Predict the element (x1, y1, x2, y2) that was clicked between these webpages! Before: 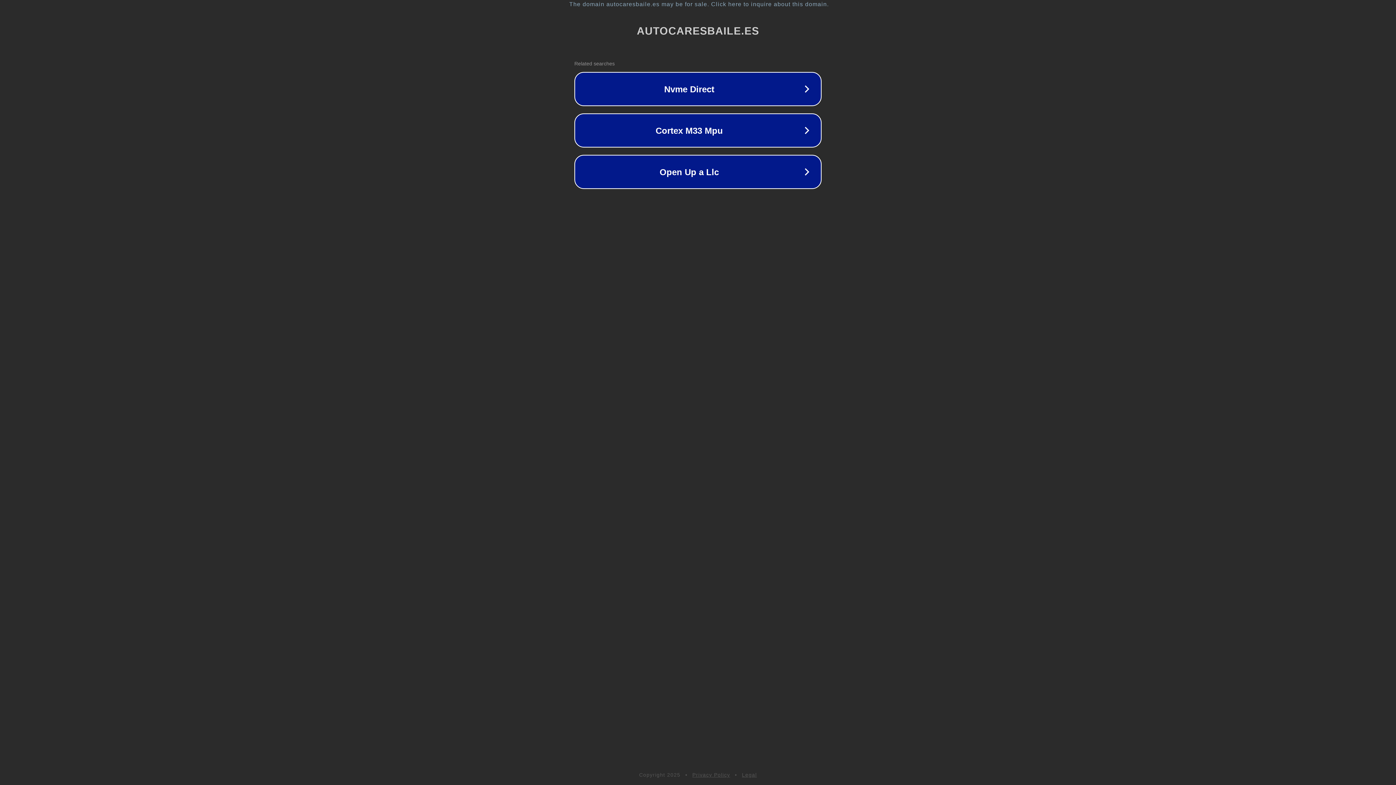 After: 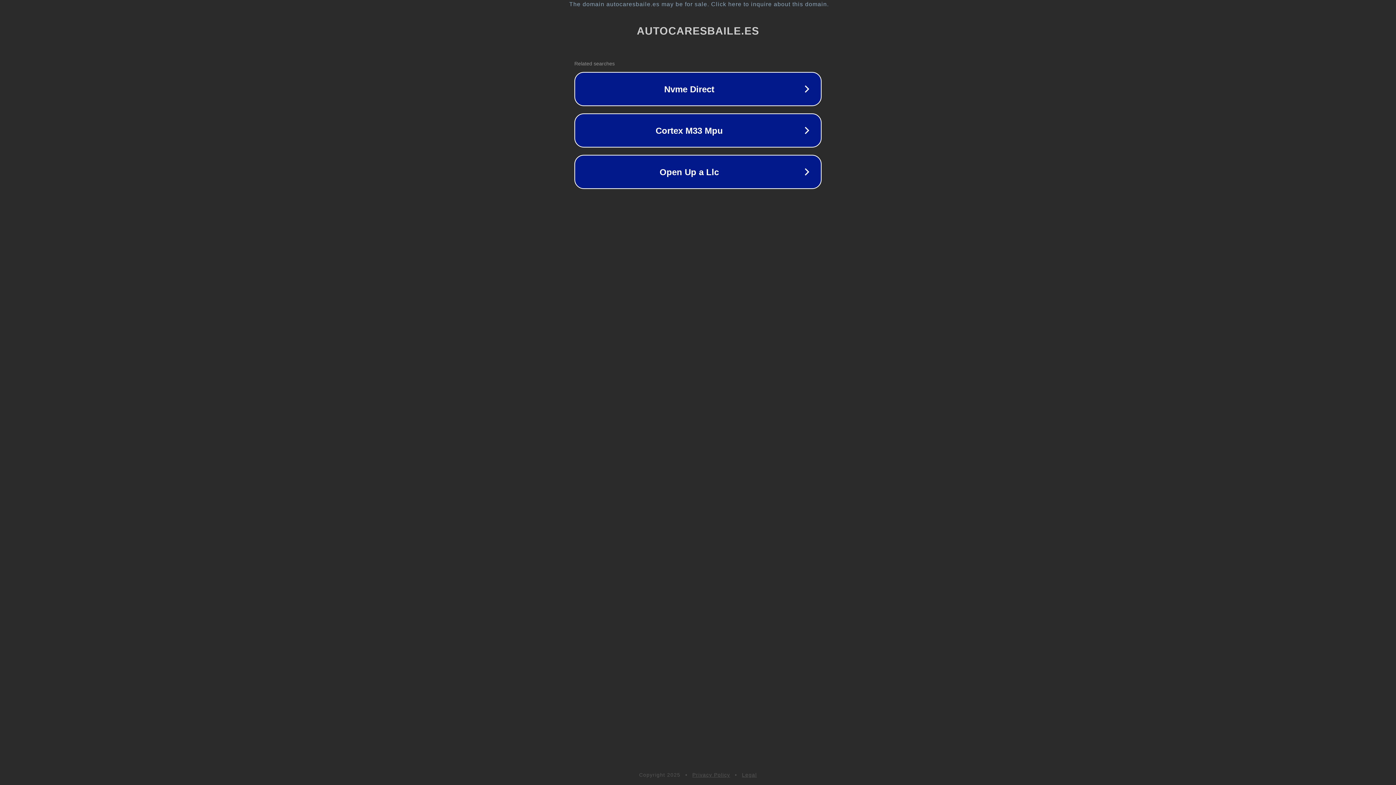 Action: bbox: (692, 772, 730, 778) label: Privacy Policy